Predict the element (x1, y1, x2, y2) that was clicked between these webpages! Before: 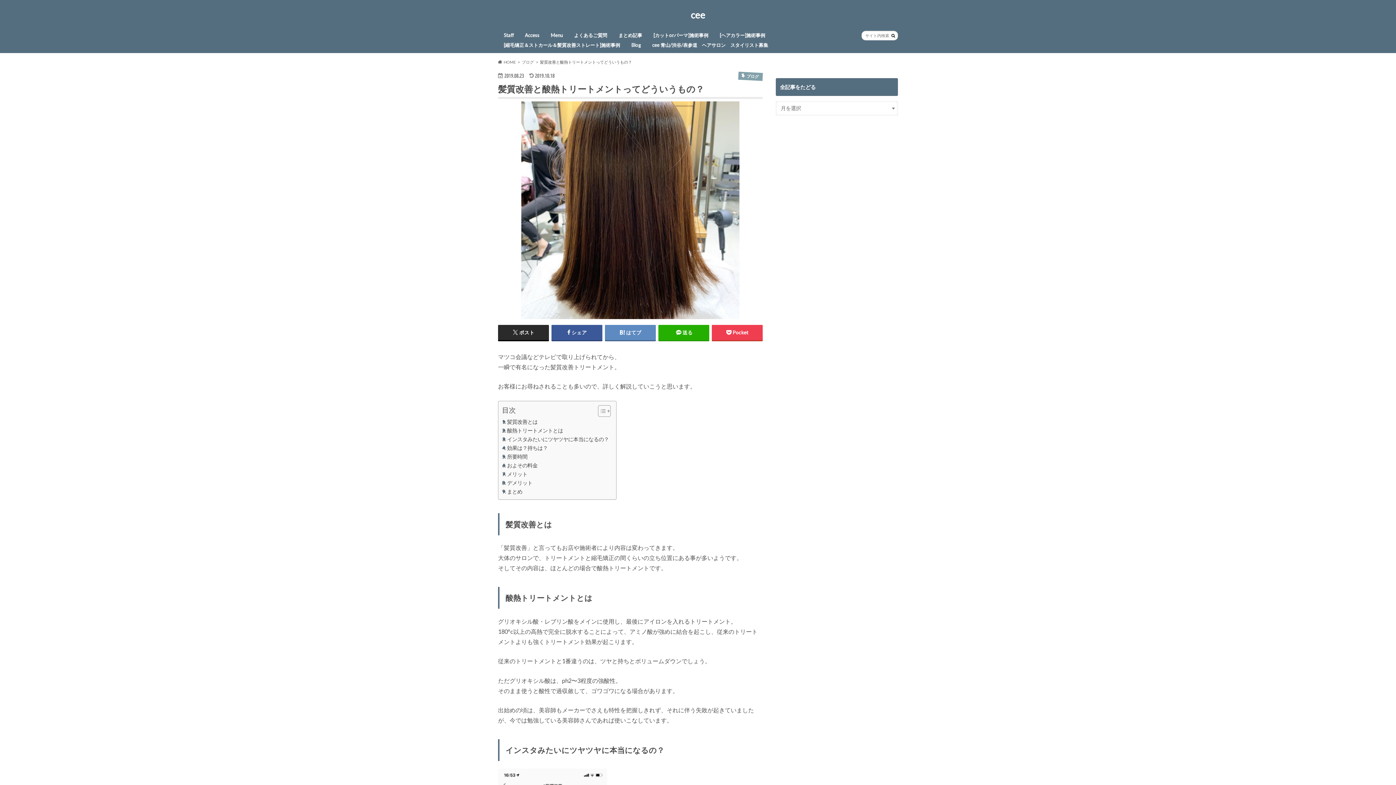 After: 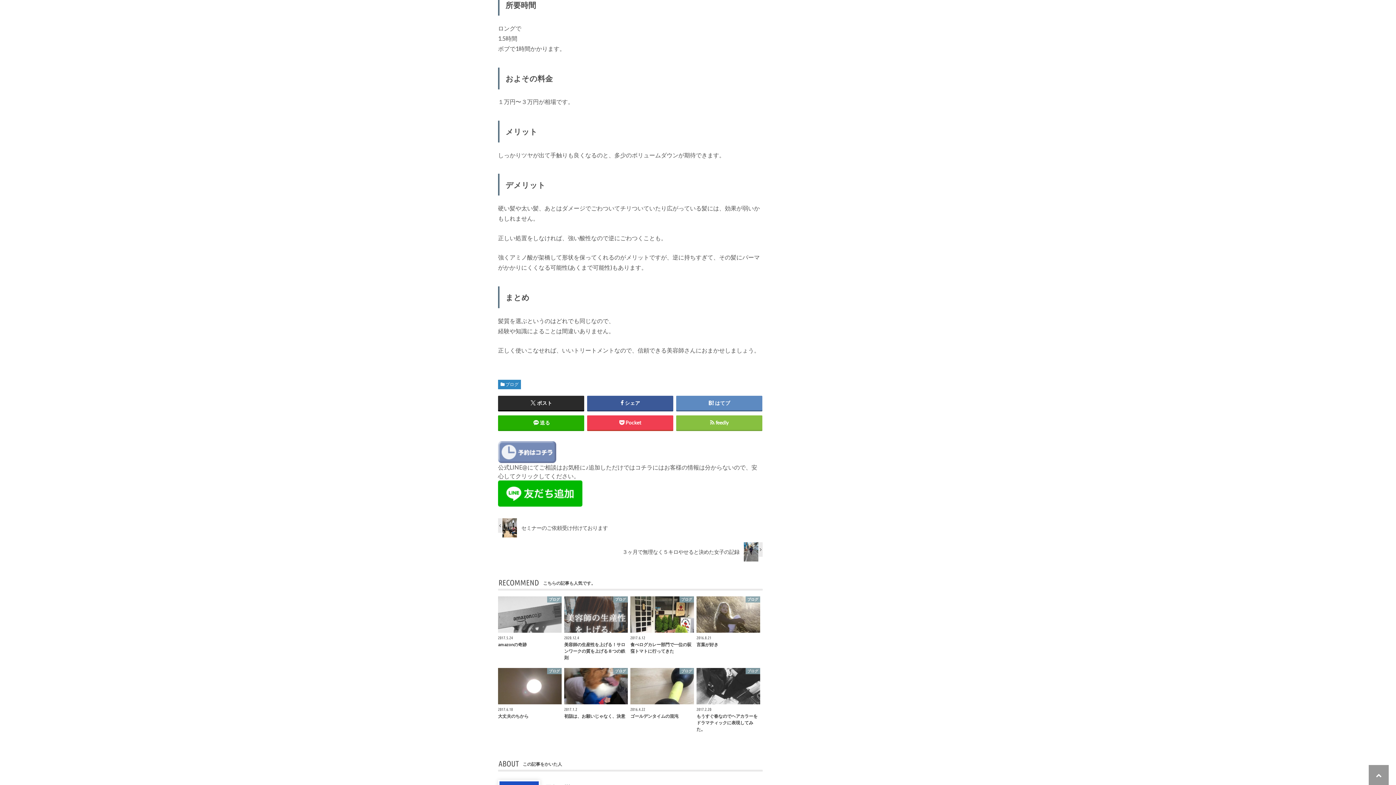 Action: label: 所要時間 bbox: (502, 452, 527, 461)